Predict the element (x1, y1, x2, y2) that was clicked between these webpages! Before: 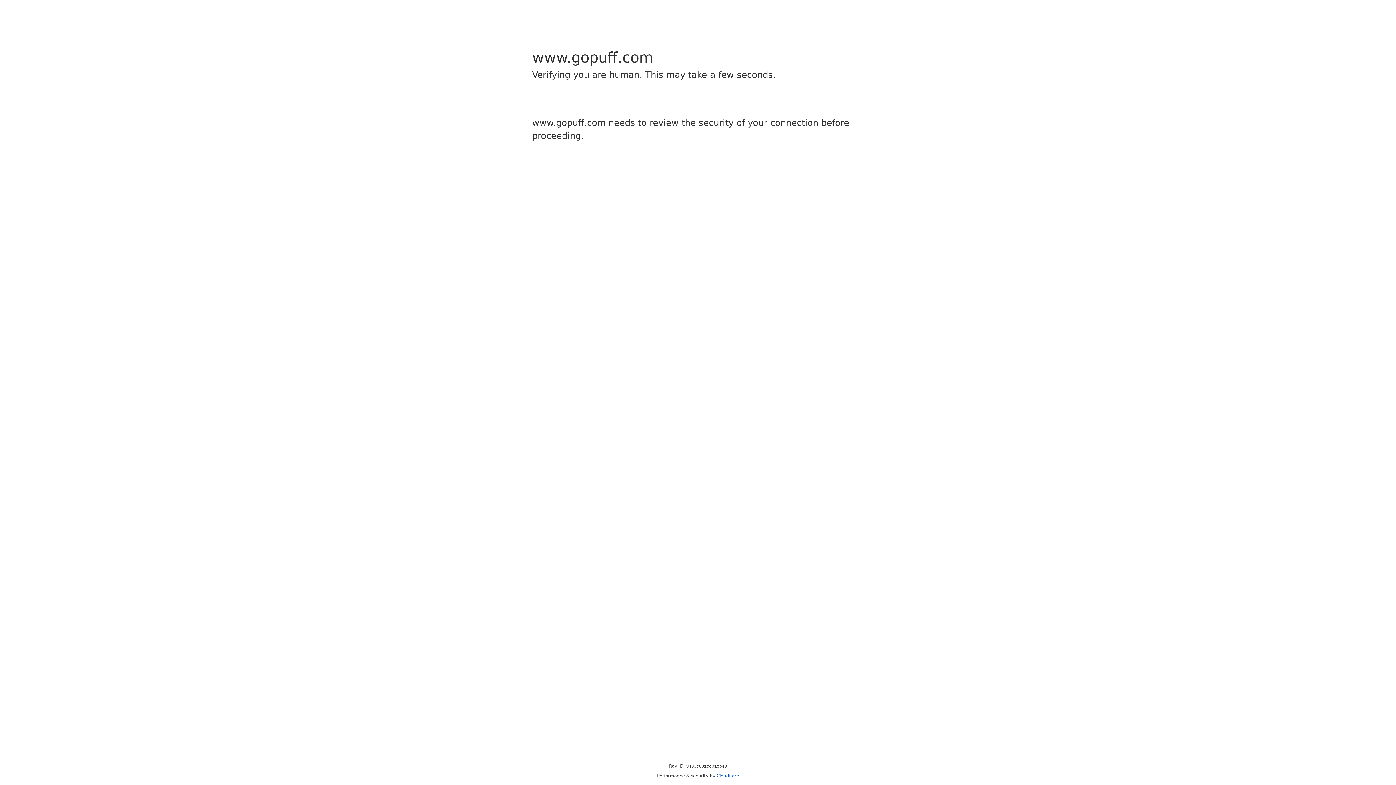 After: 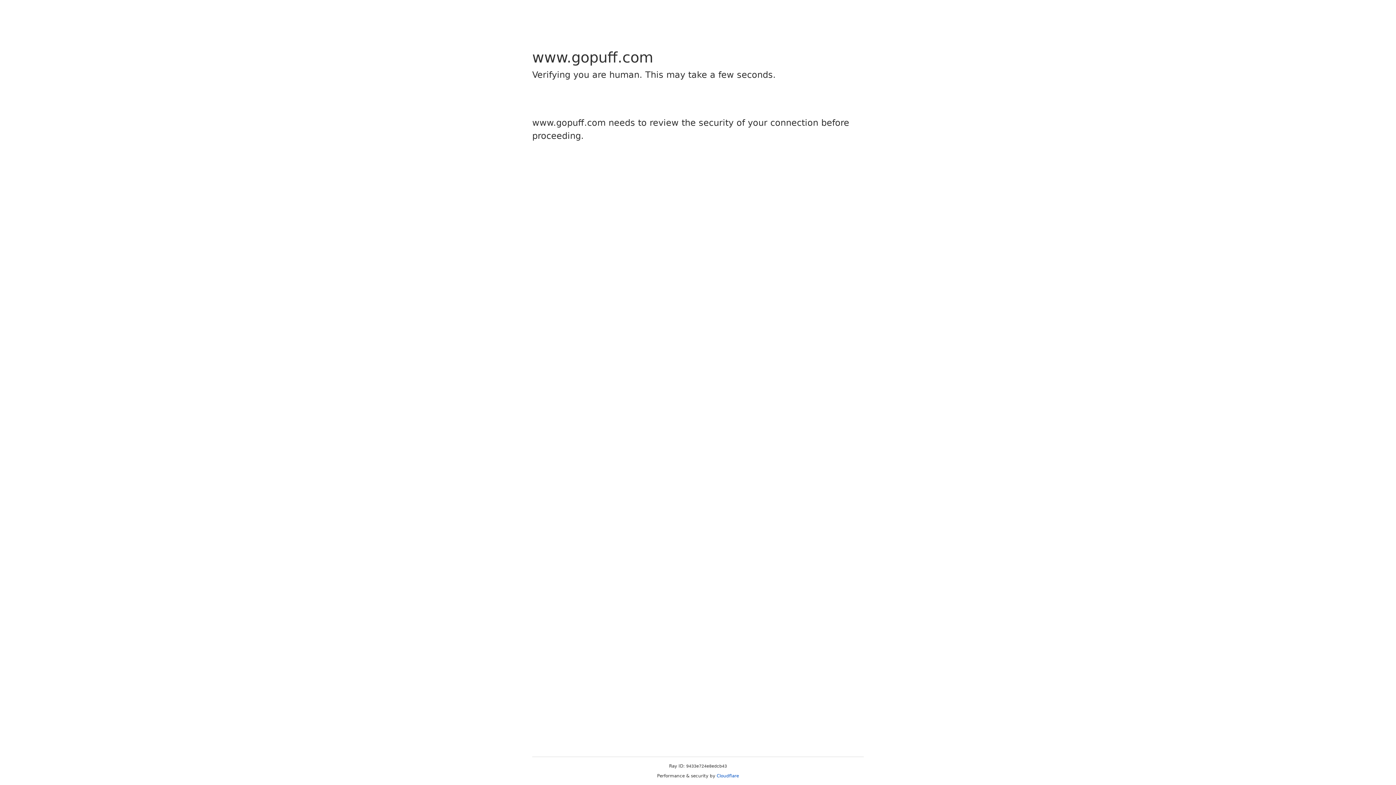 Action: bbox: (716, 773, 739, 778) label: Cloudflare